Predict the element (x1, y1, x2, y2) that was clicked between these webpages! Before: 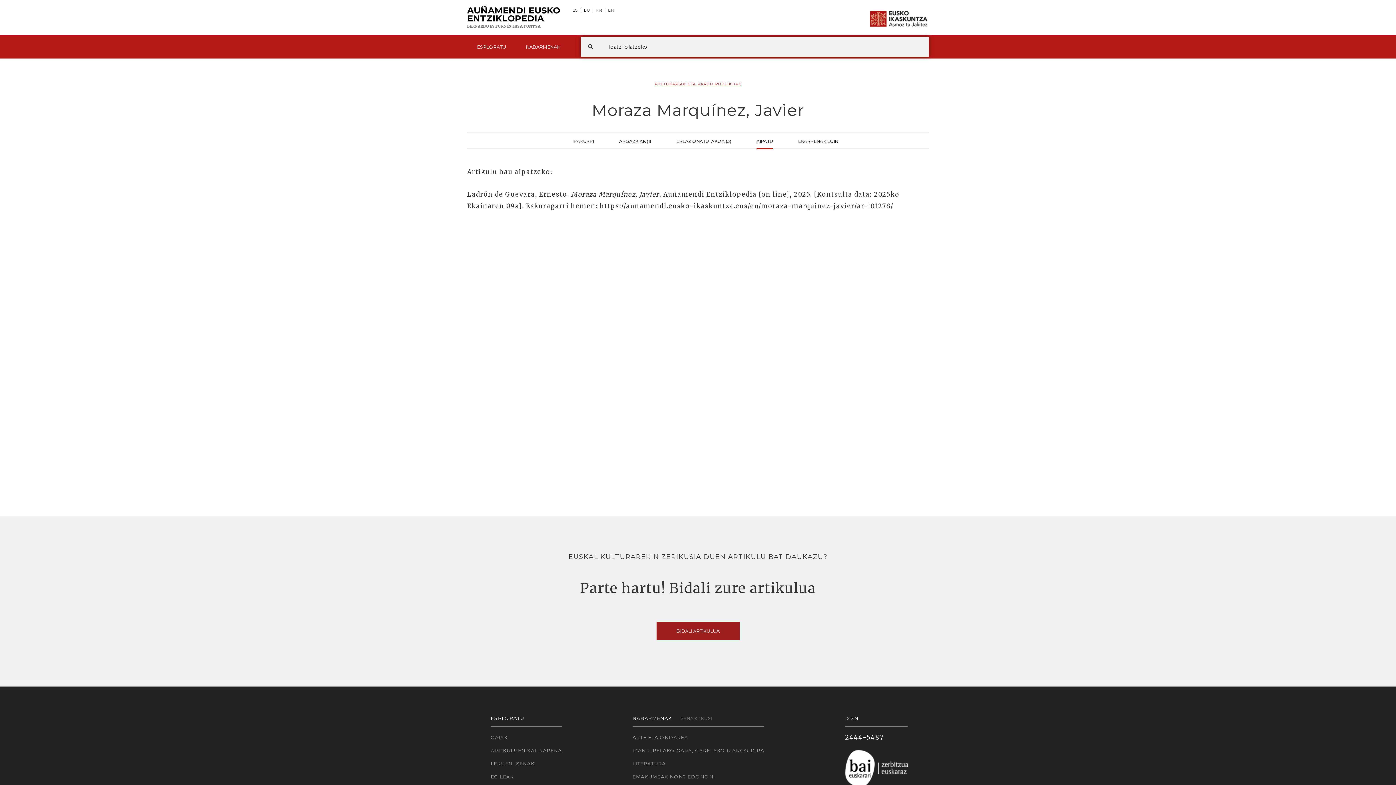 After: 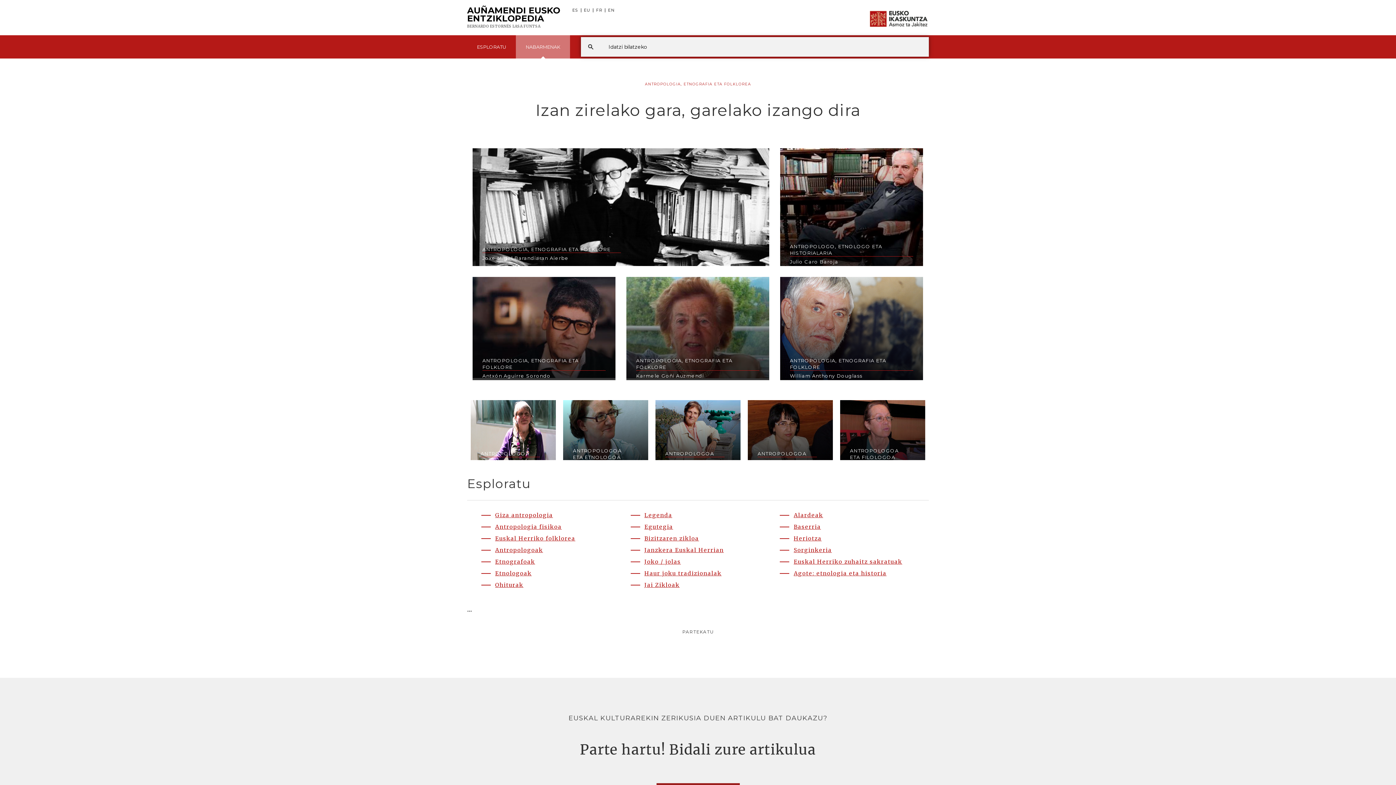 Action: bbox: (632, 746, 764, 755) label: IZAN ZIRELAKO GARA, GARELAKO IZANGO DIRA